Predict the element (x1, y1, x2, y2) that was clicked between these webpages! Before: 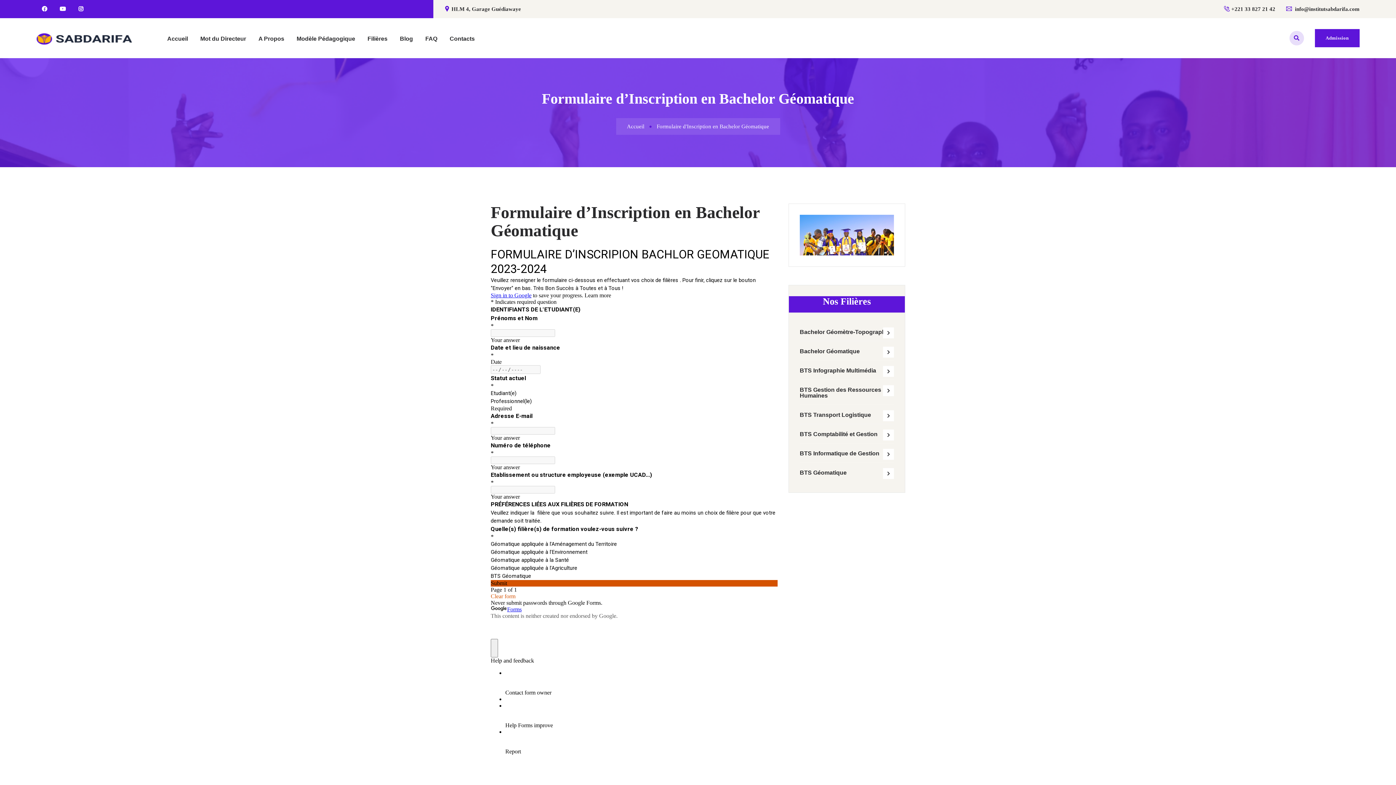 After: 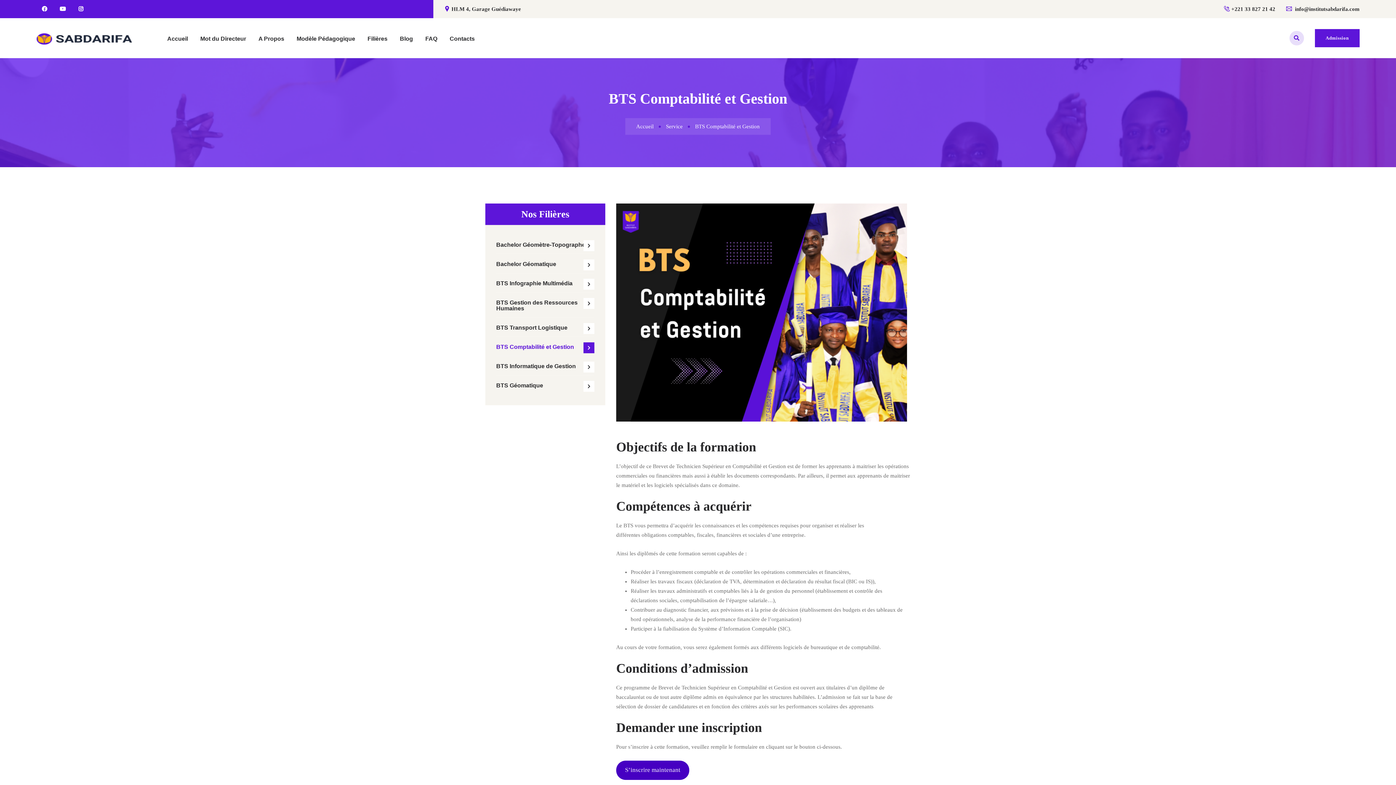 Action: label: BTS Comptabilité et Gestion bbox: (800, 425, 894, 443)